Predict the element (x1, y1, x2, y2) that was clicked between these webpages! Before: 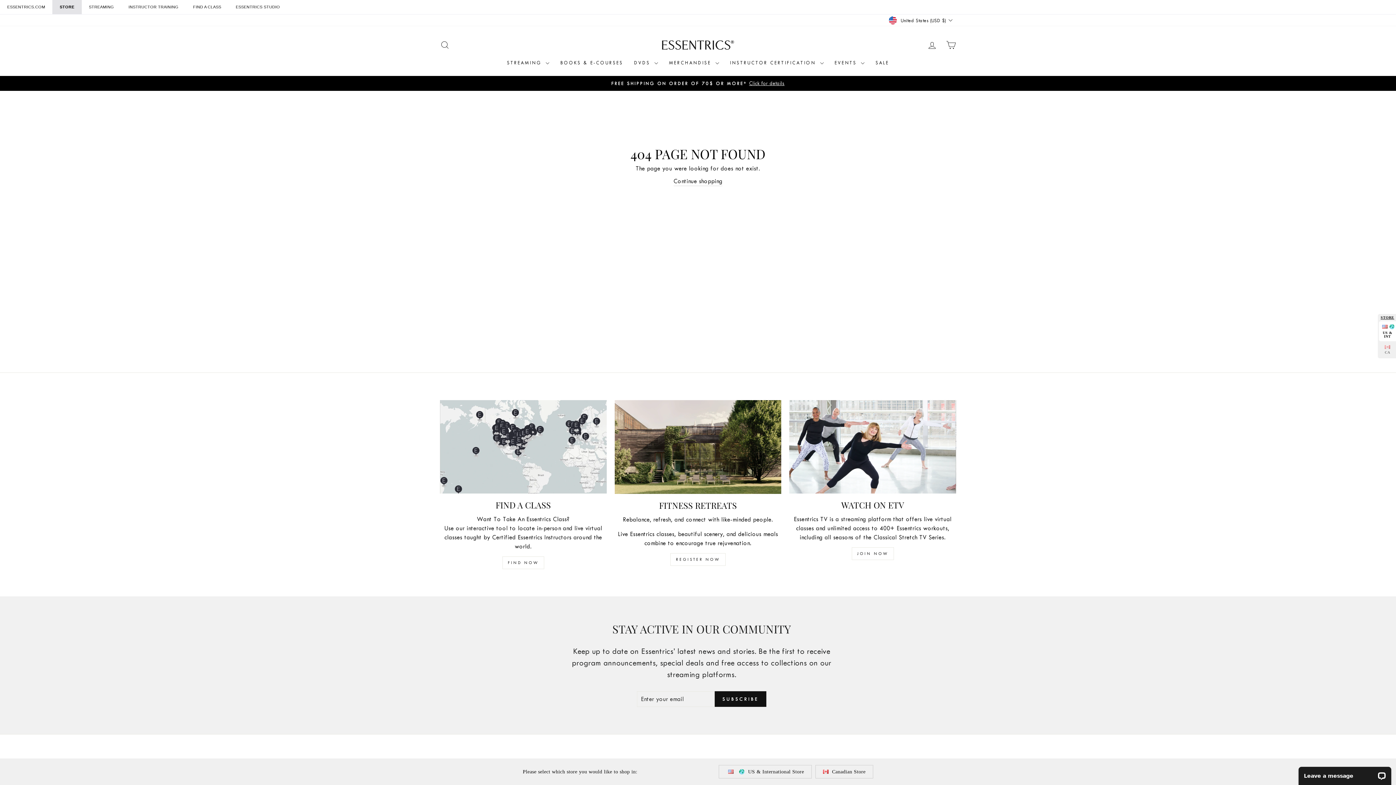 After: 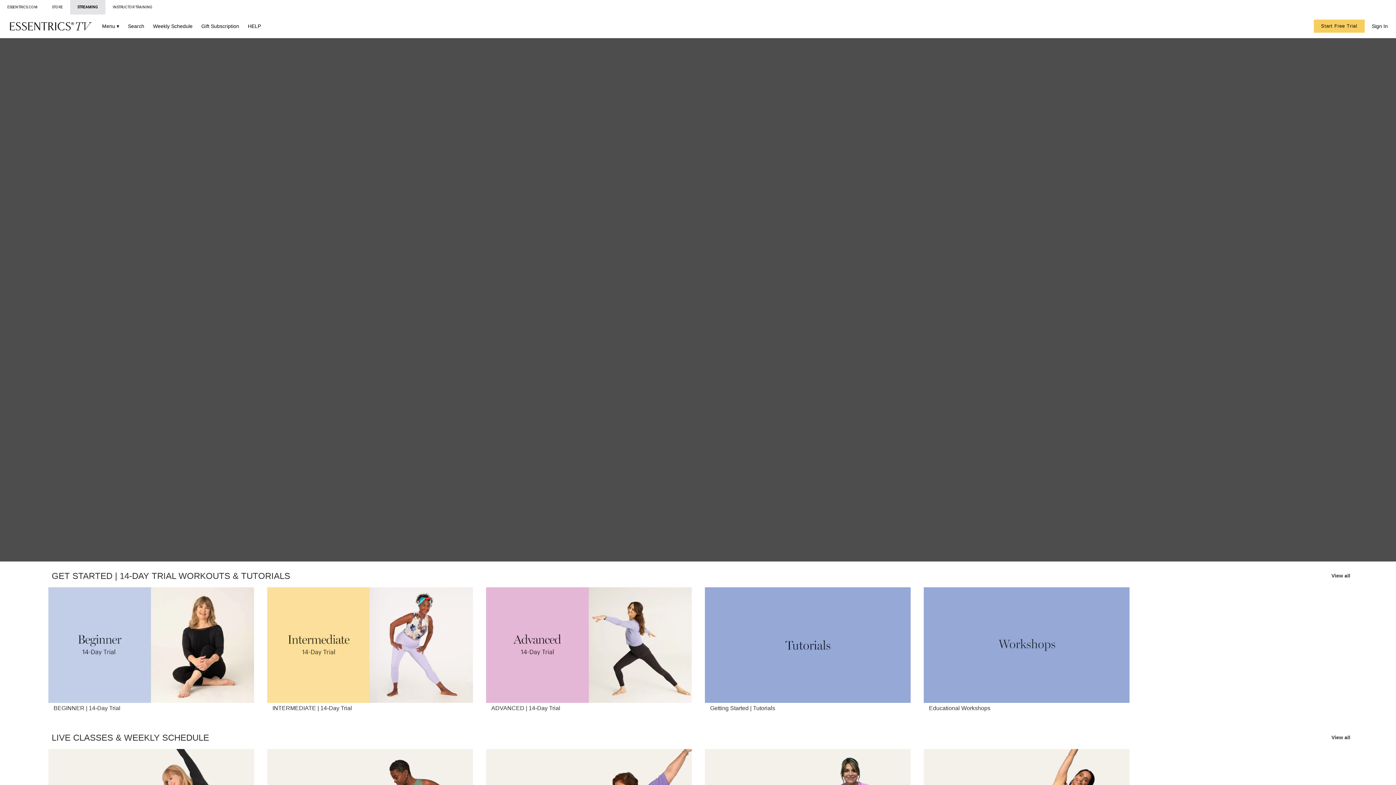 Action: bbox: (81, 0, 121, 14) label: STREAMING